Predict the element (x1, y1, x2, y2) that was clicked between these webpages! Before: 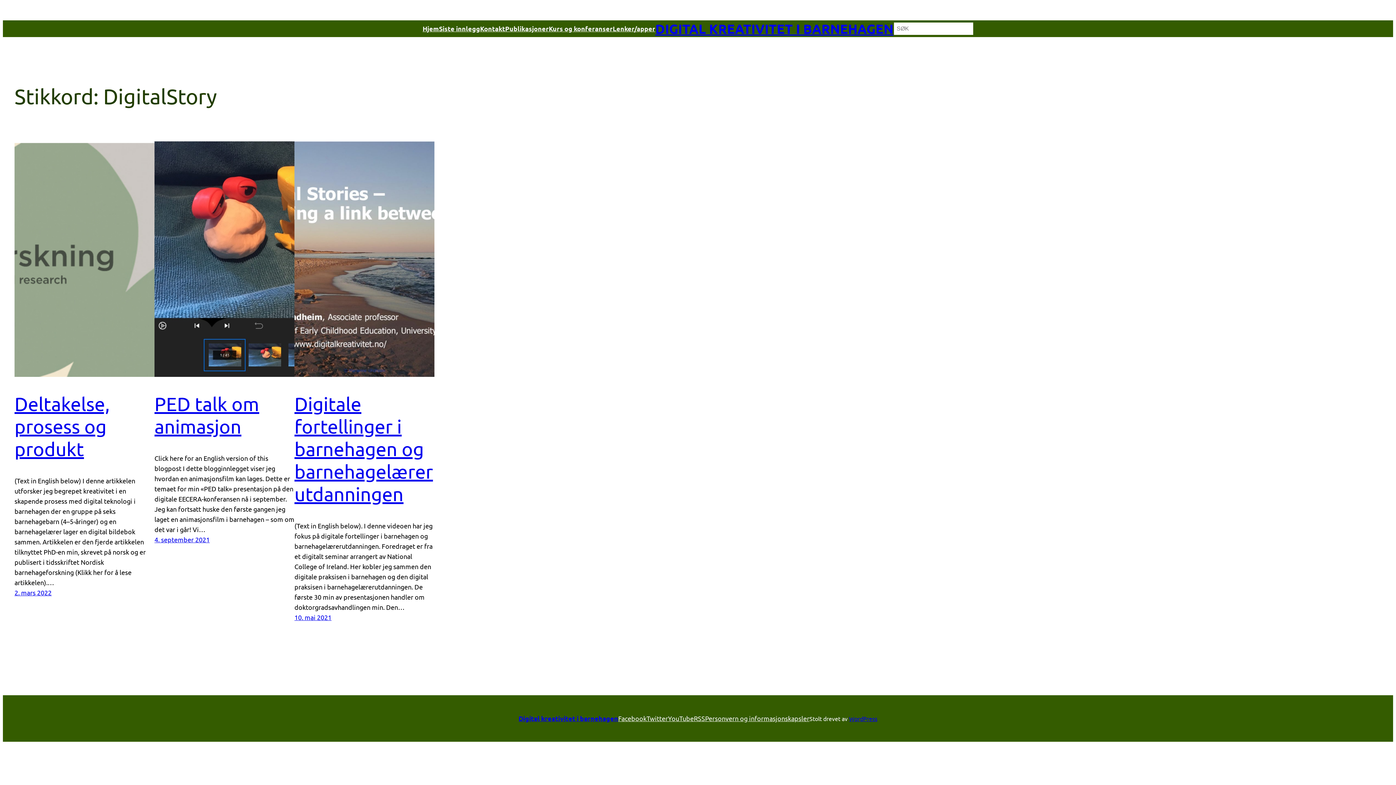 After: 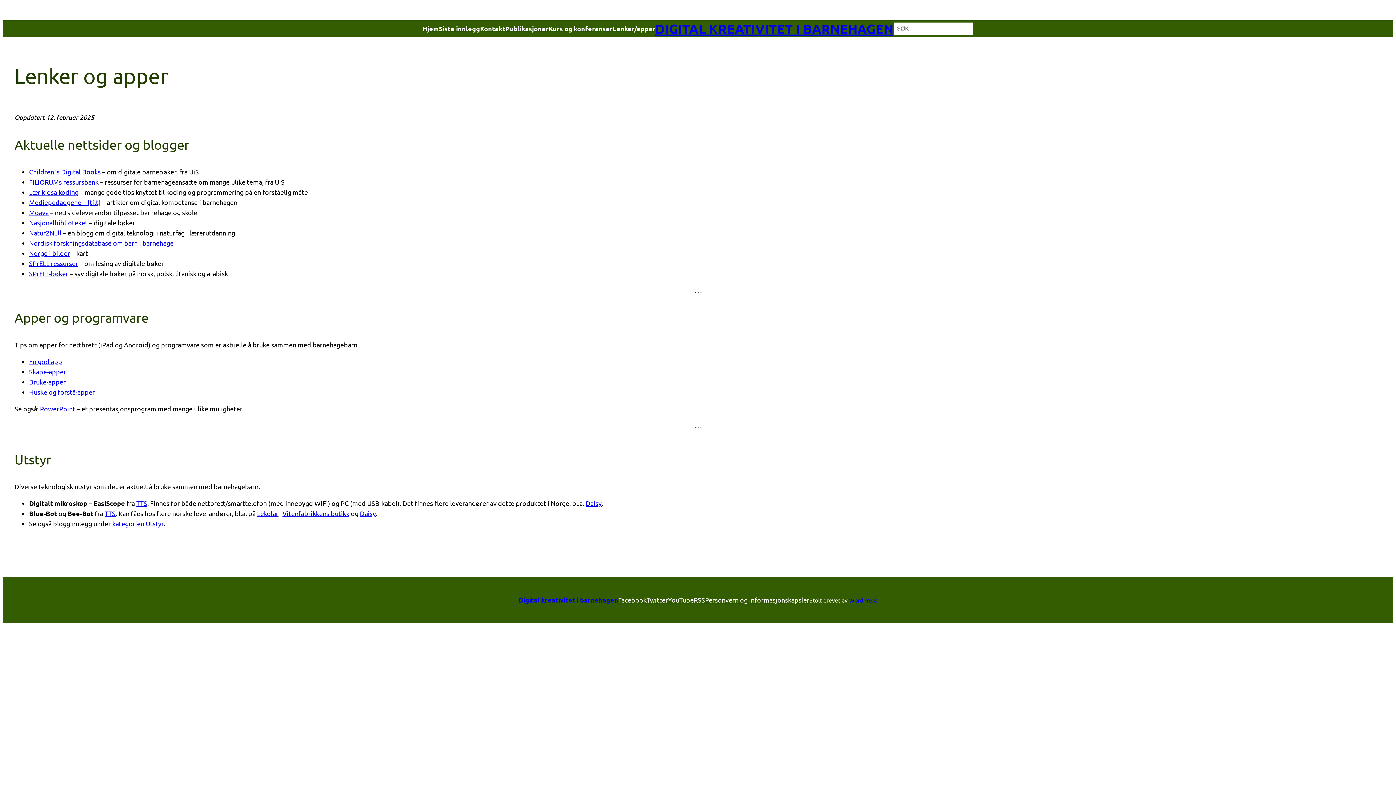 Action: label: Lenker/apper bbox: (612, 23, 655, 33)